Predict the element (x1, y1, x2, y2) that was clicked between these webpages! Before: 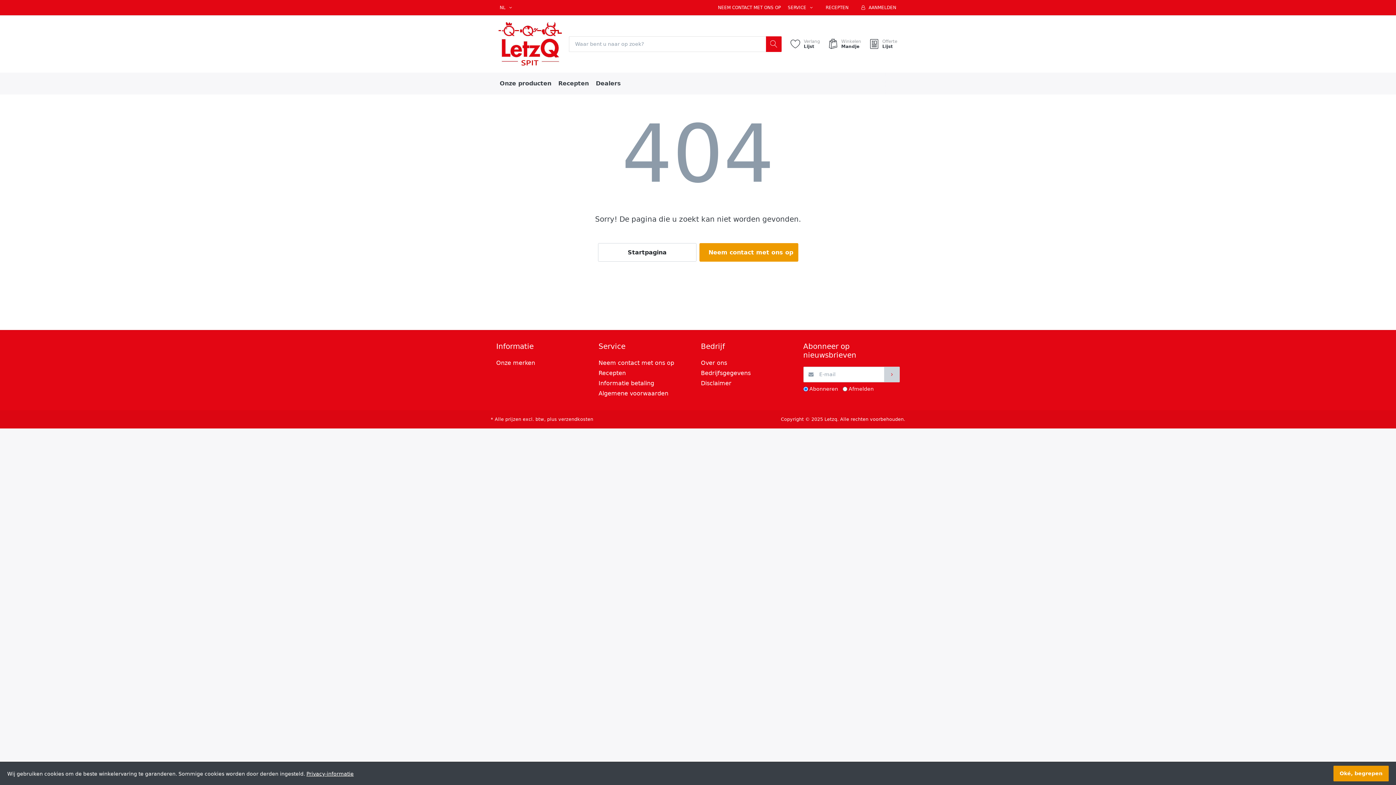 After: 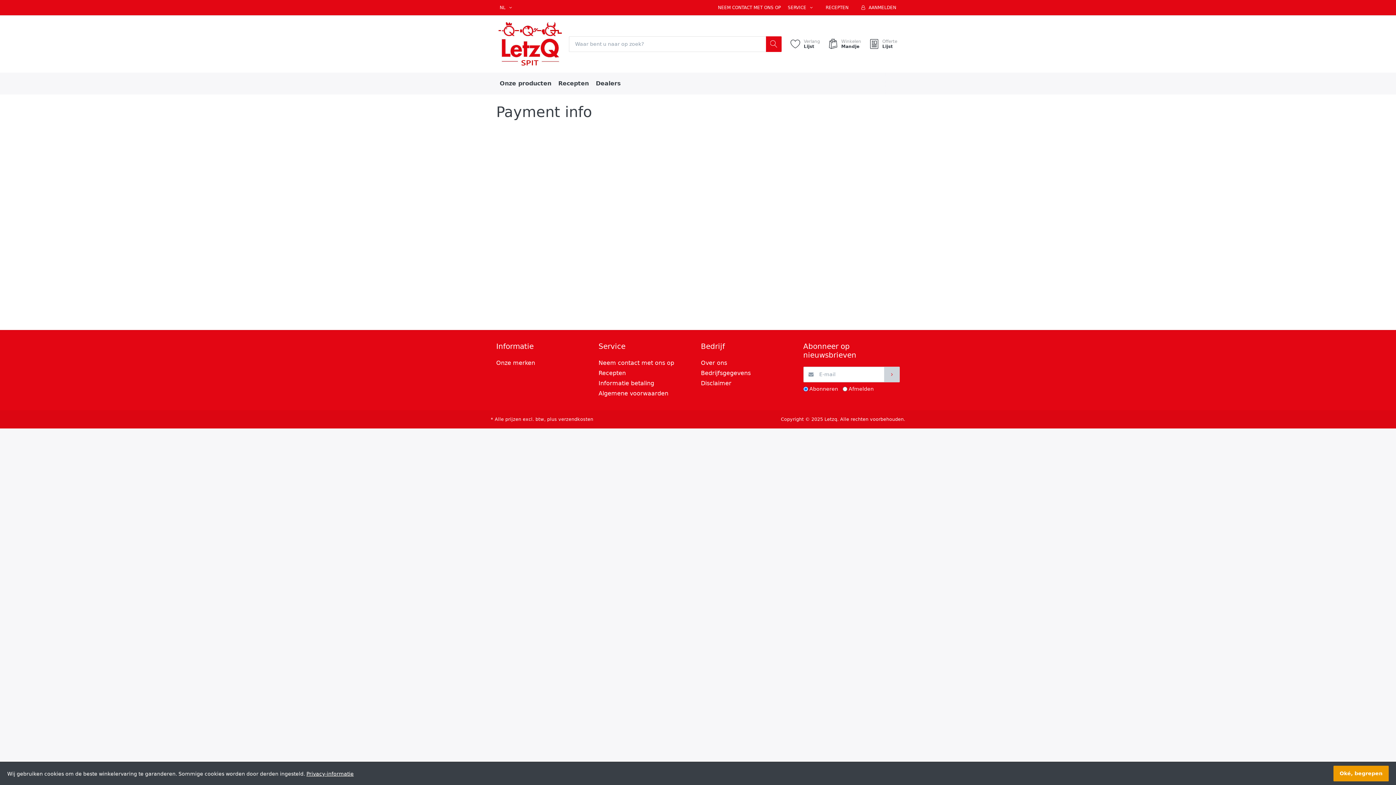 Action: bbox: (598, 378, 695, 388) label: Informatie betaling